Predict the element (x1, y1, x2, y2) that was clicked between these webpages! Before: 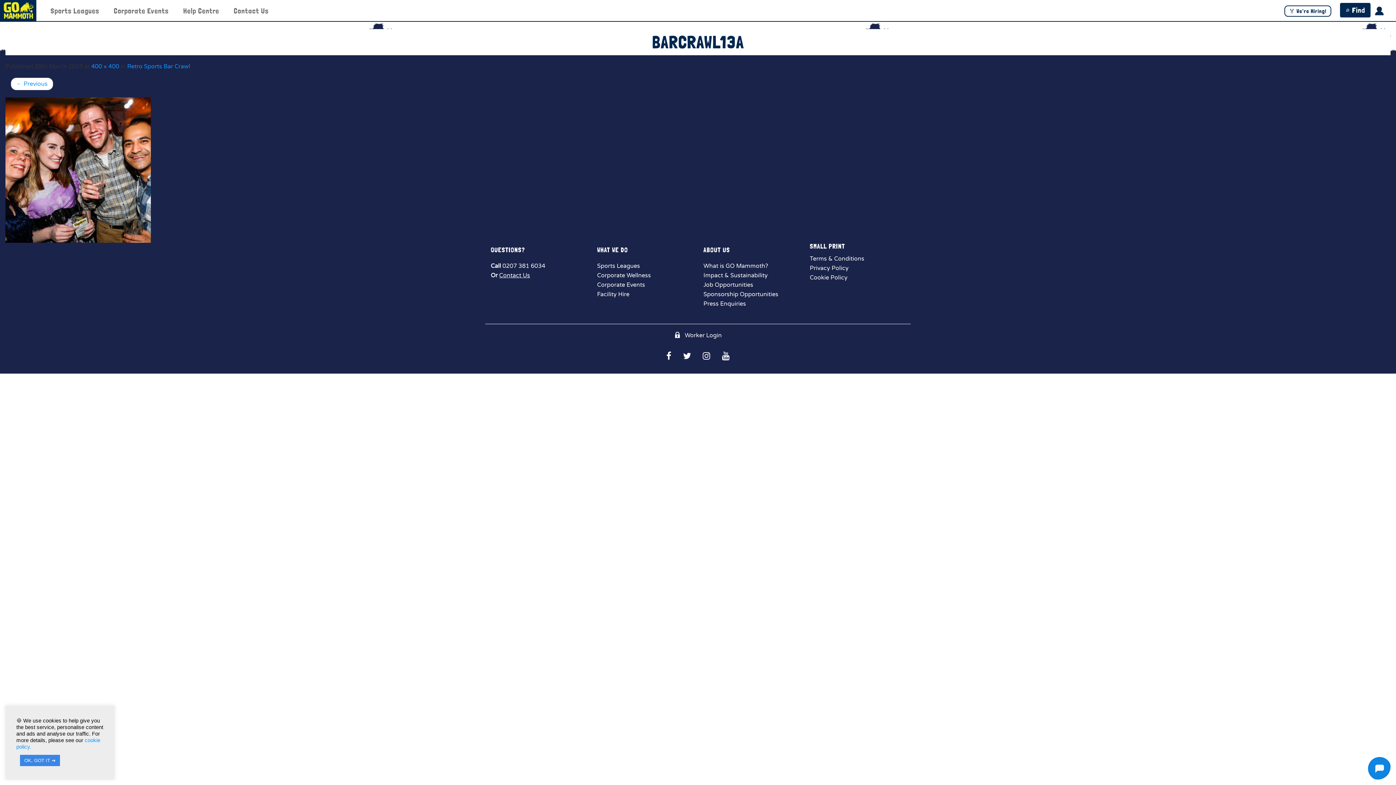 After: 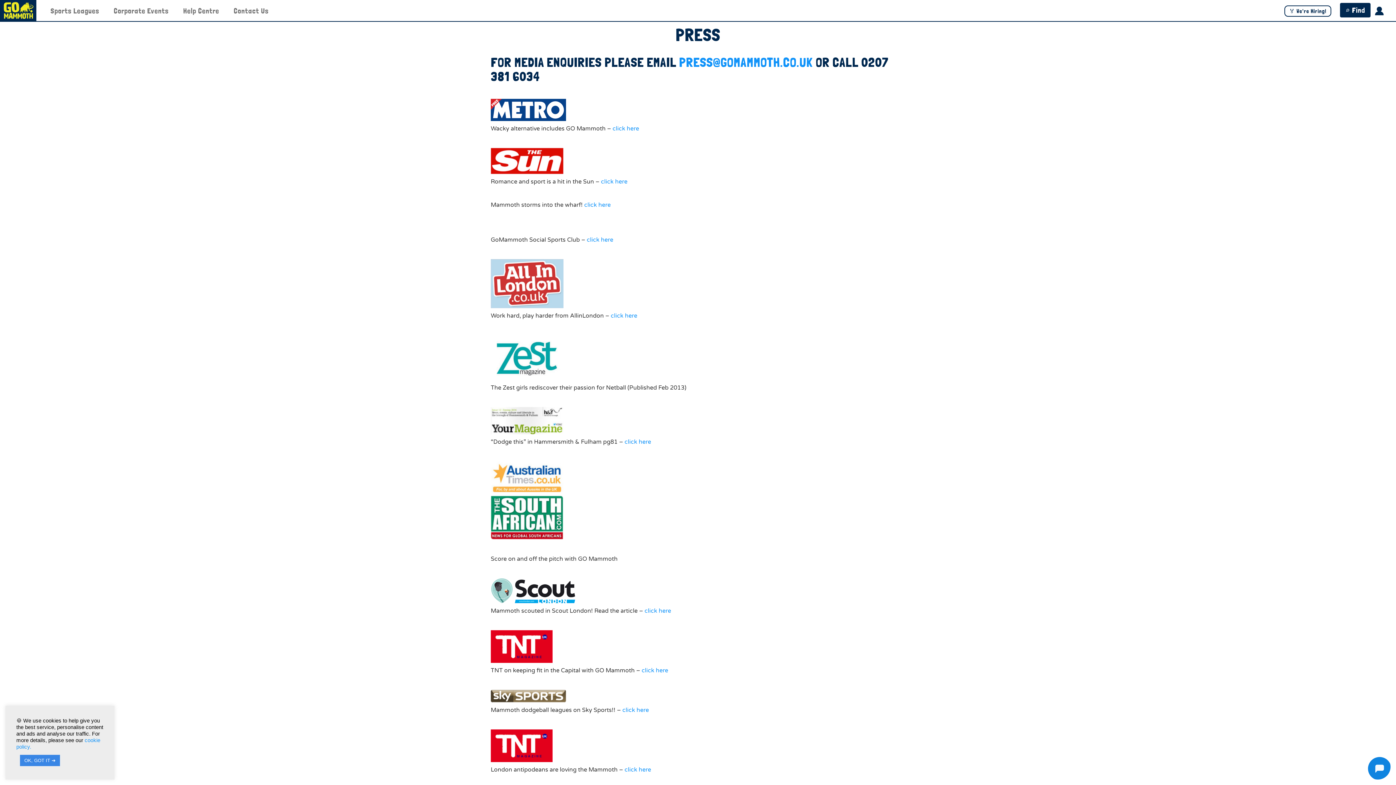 Action: bbox: (703, 300, 746, 307) label: Press Enquiries